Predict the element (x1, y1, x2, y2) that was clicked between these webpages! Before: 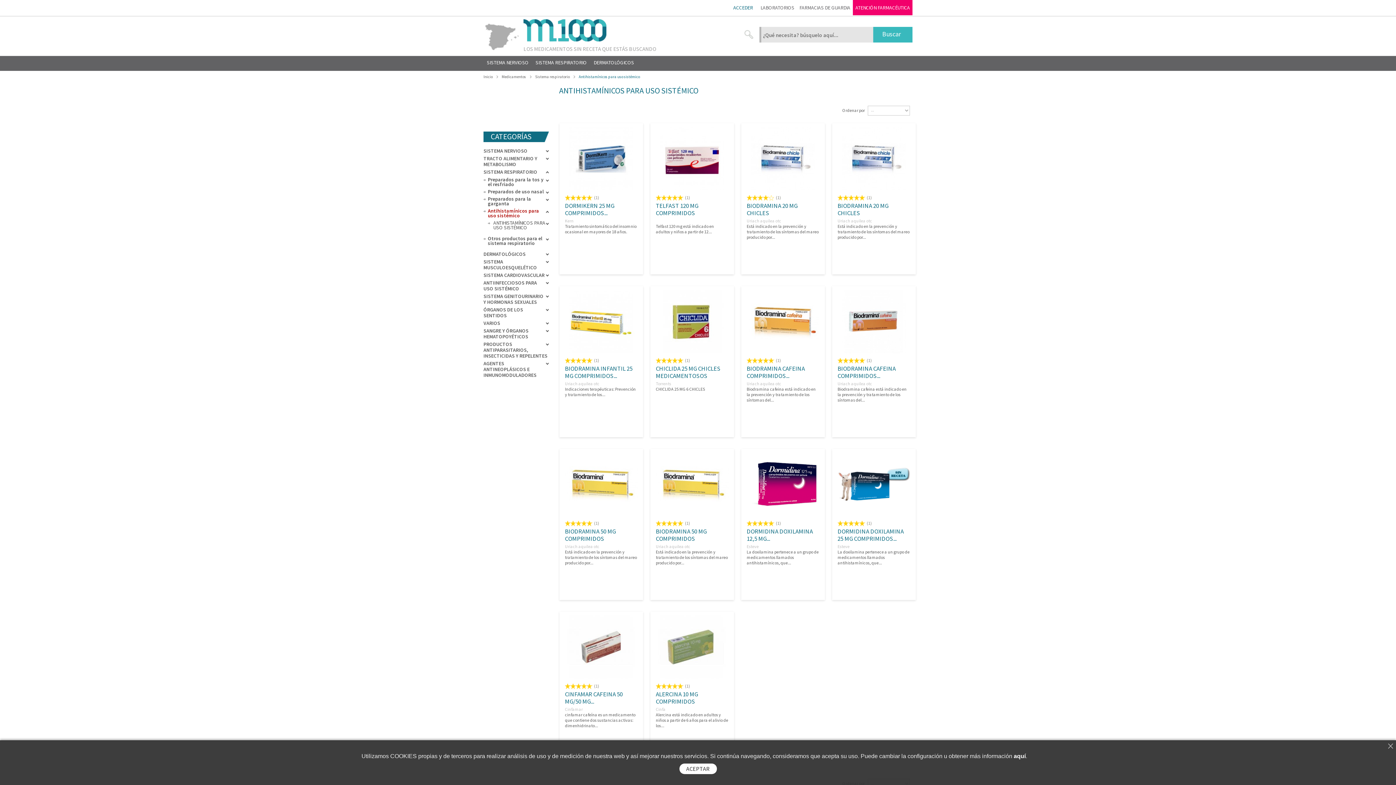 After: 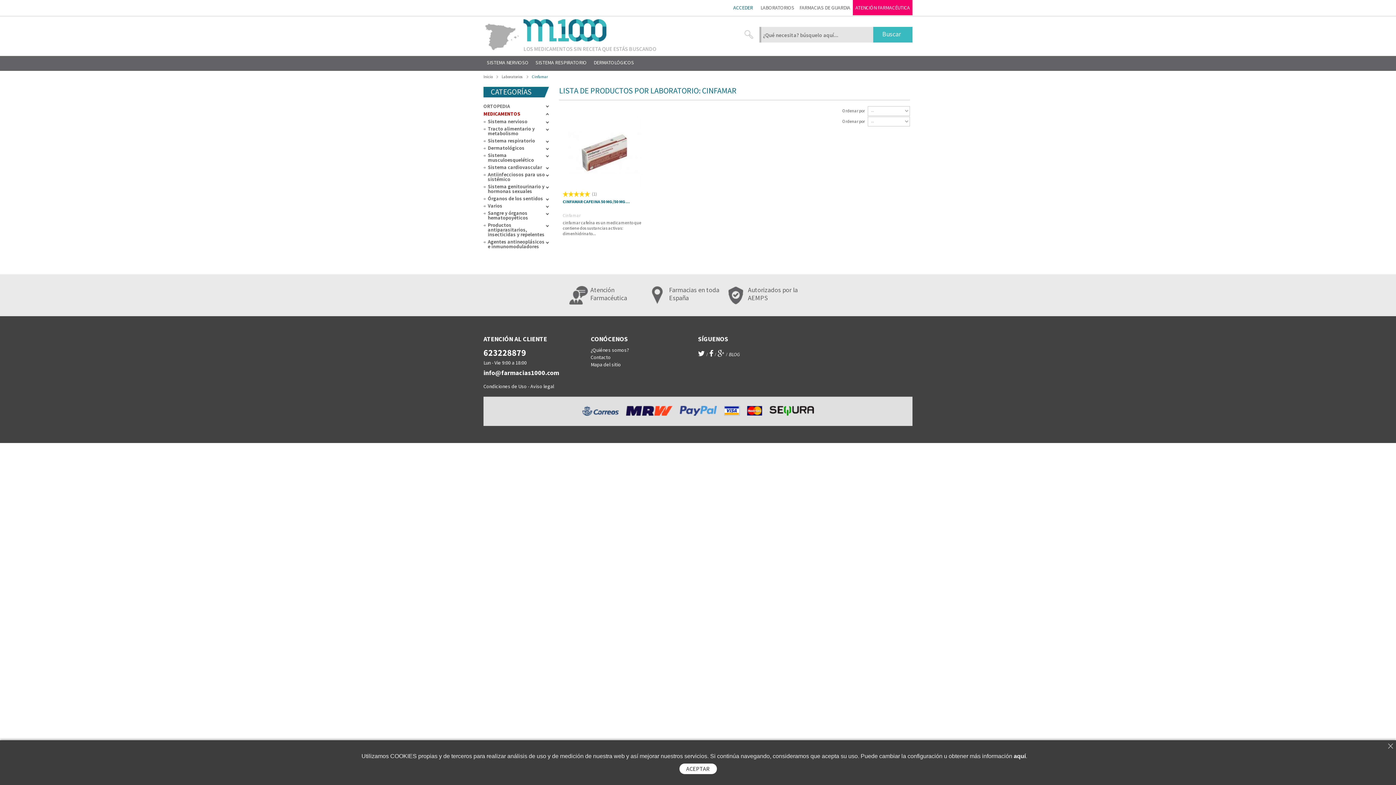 Action: label: Cinfamar  bbox: (565, 706, 583, 712)